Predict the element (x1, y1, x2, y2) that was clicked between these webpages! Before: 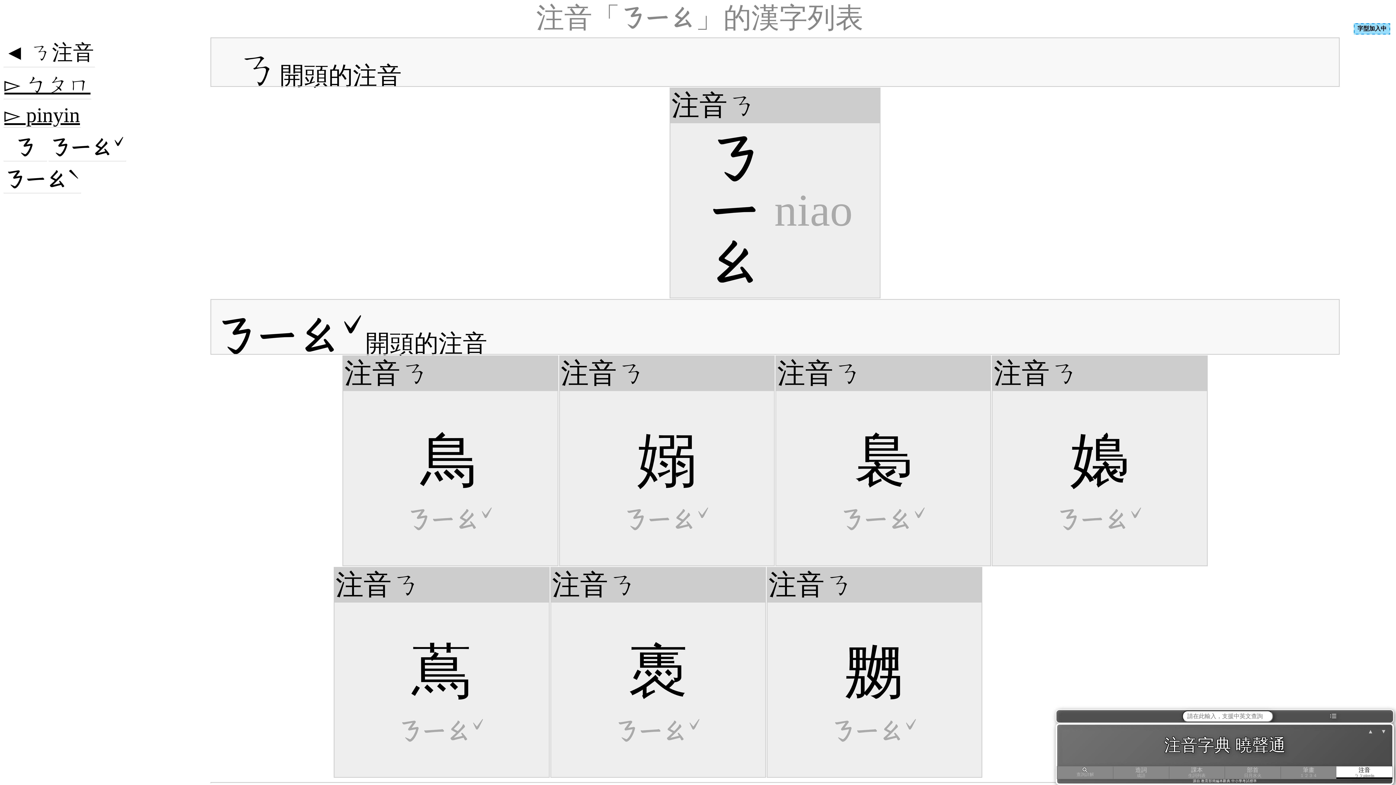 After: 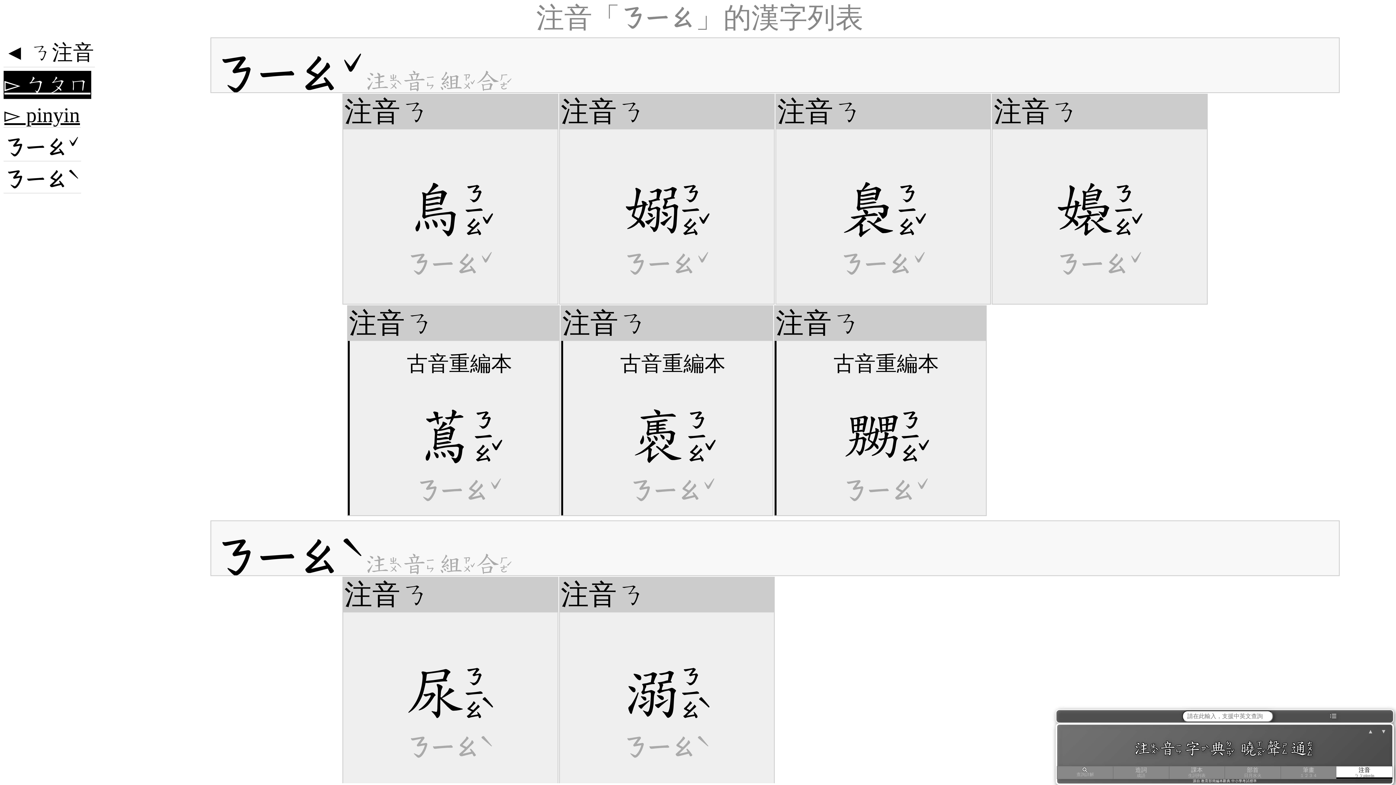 Action: bbox: (3, 76, 91, 104) label: ▻ ㄅㄆㄇ